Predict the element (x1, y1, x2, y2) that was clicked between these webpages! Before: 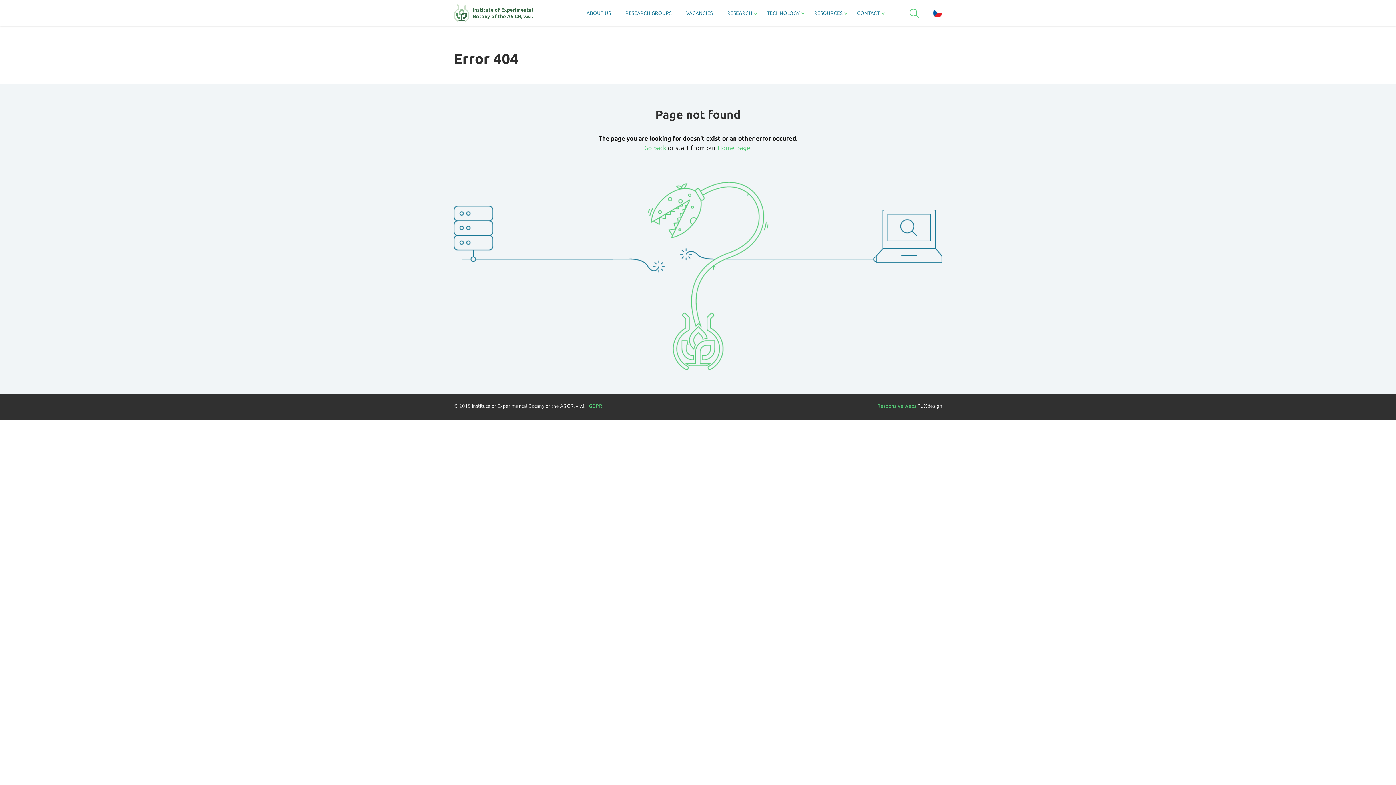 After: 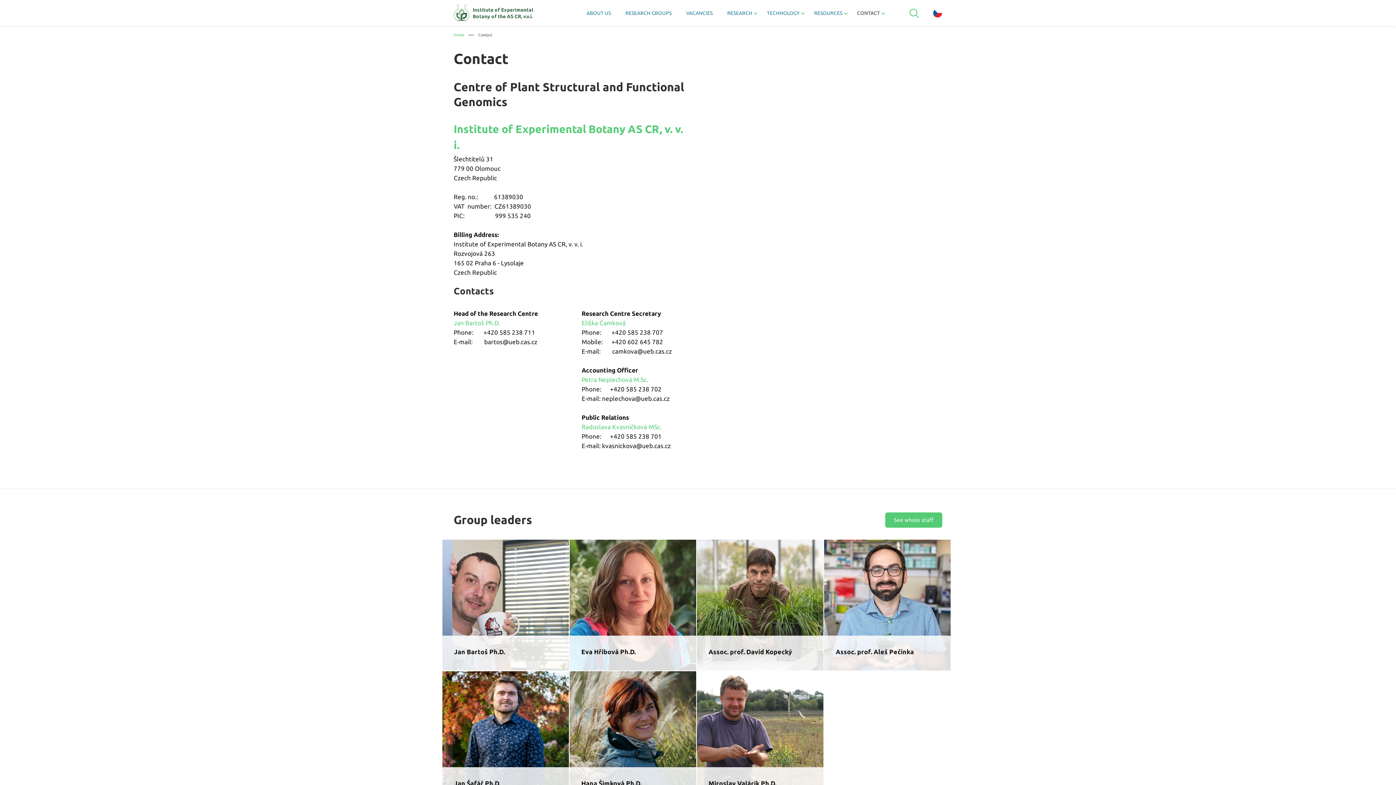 Action: label: CONTACT bbox: (852, 5, 884, 21)